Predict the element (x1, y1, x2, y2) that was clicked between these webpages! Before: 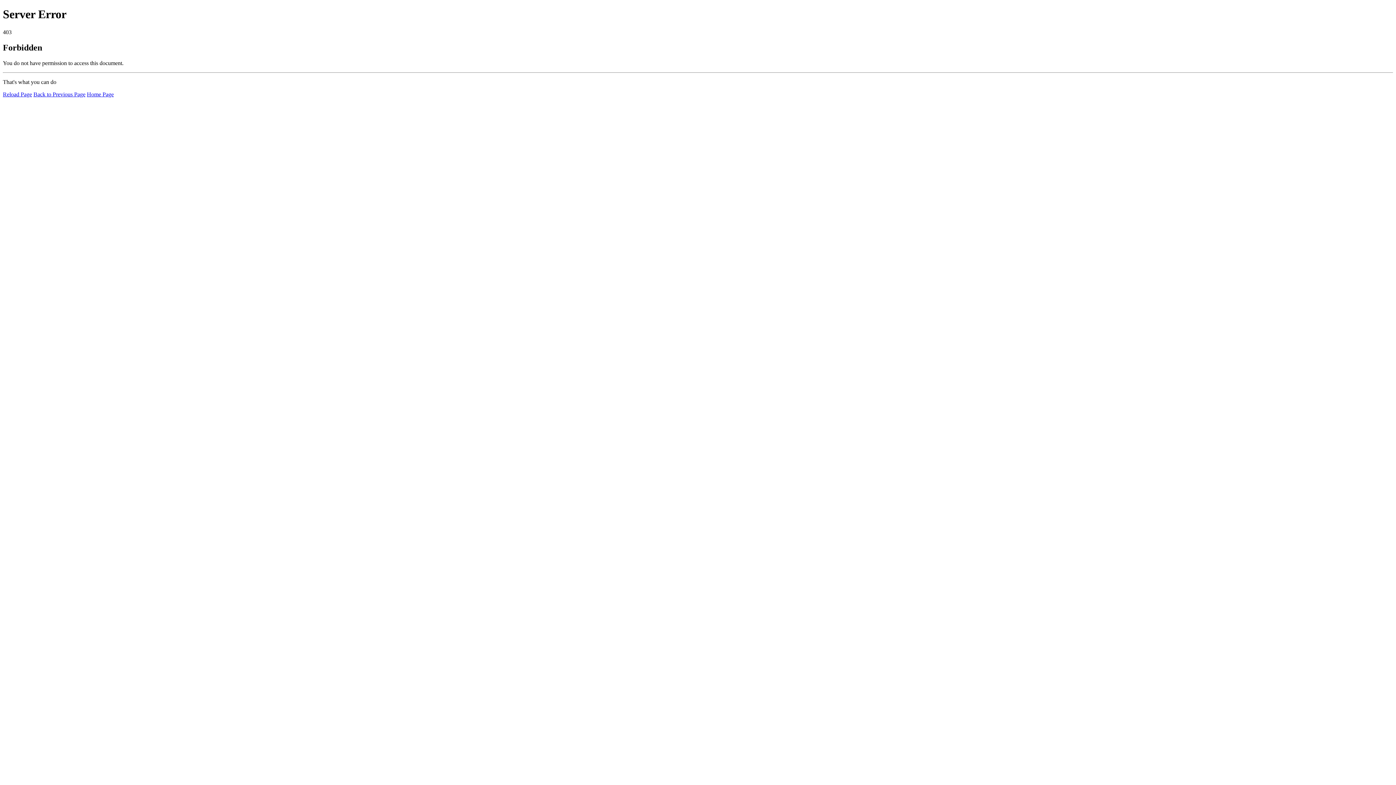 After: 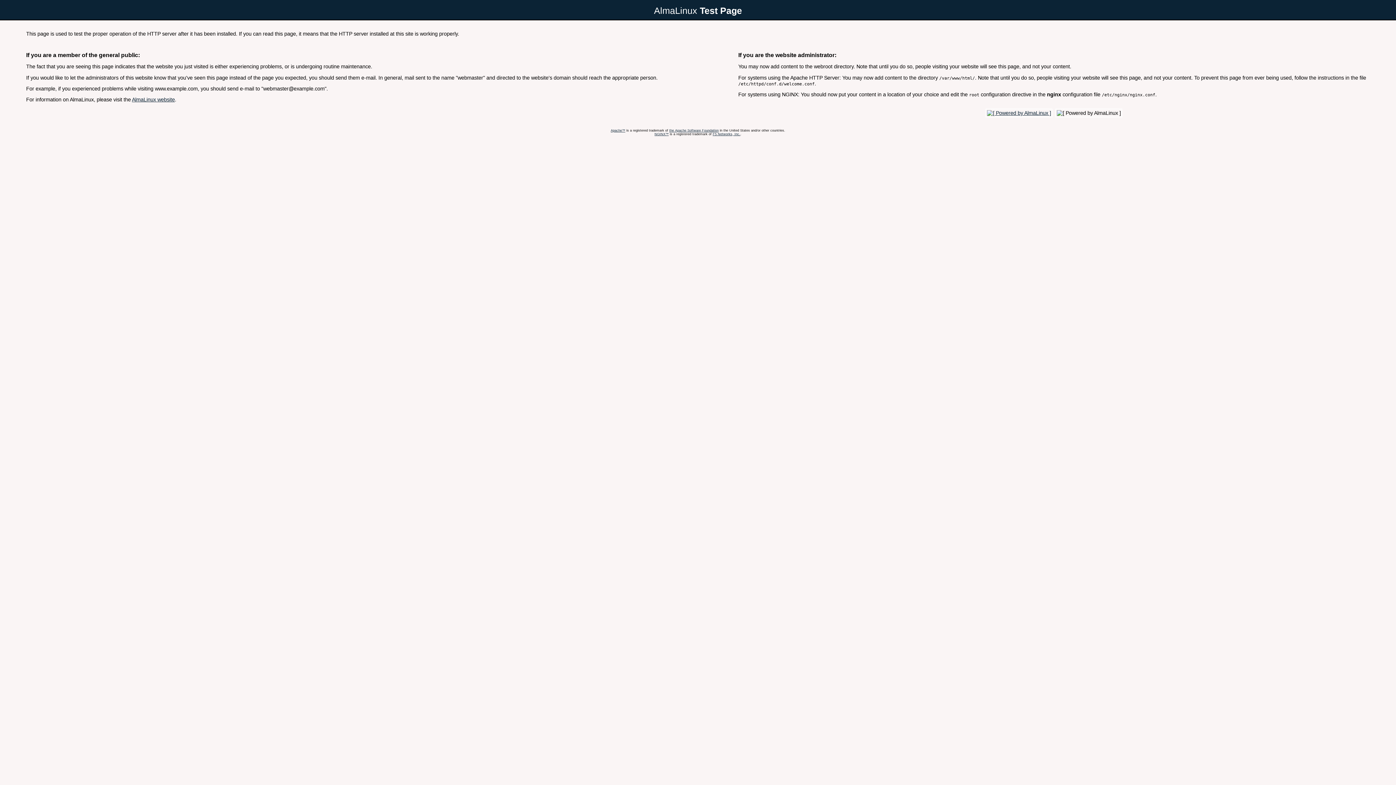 Action: label: Home Page bbox: (86, 91, 113, 97)